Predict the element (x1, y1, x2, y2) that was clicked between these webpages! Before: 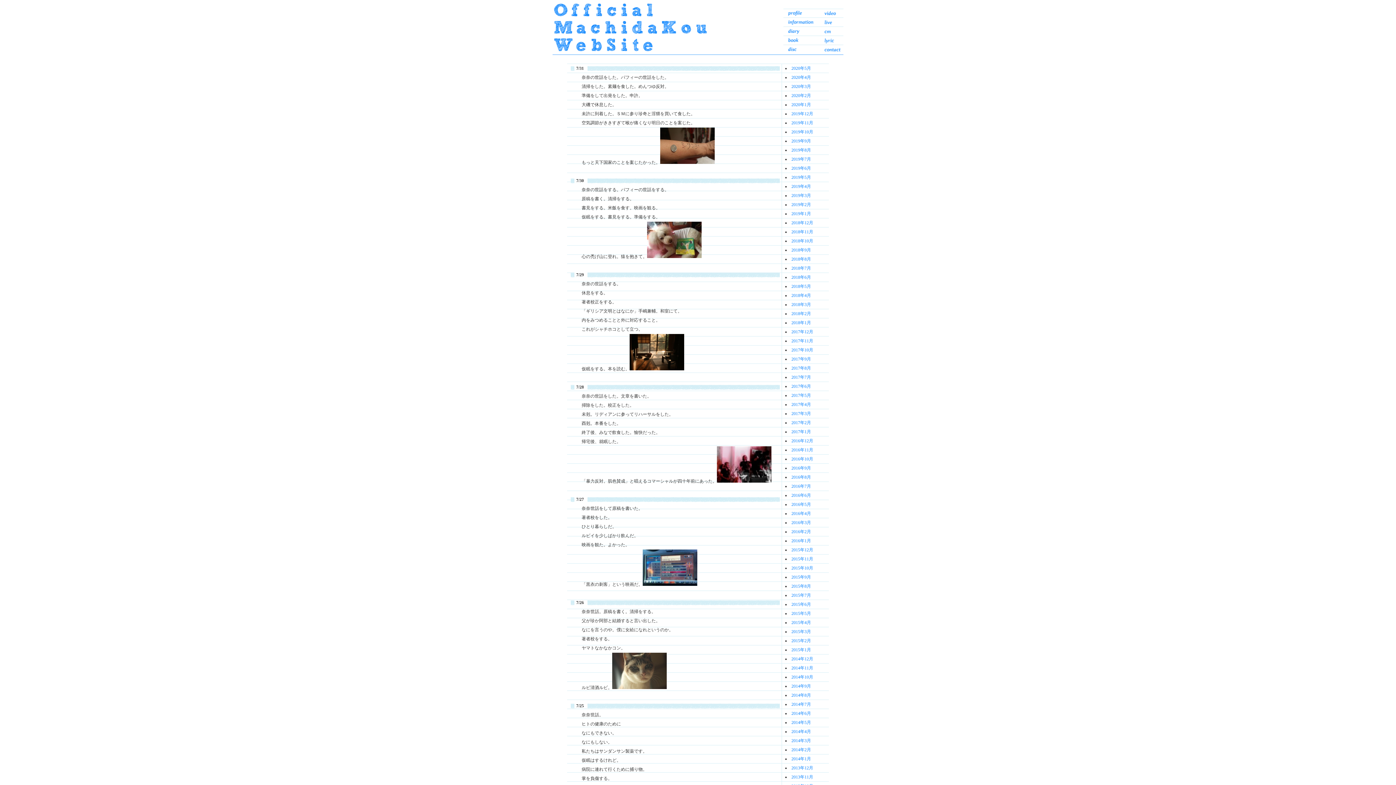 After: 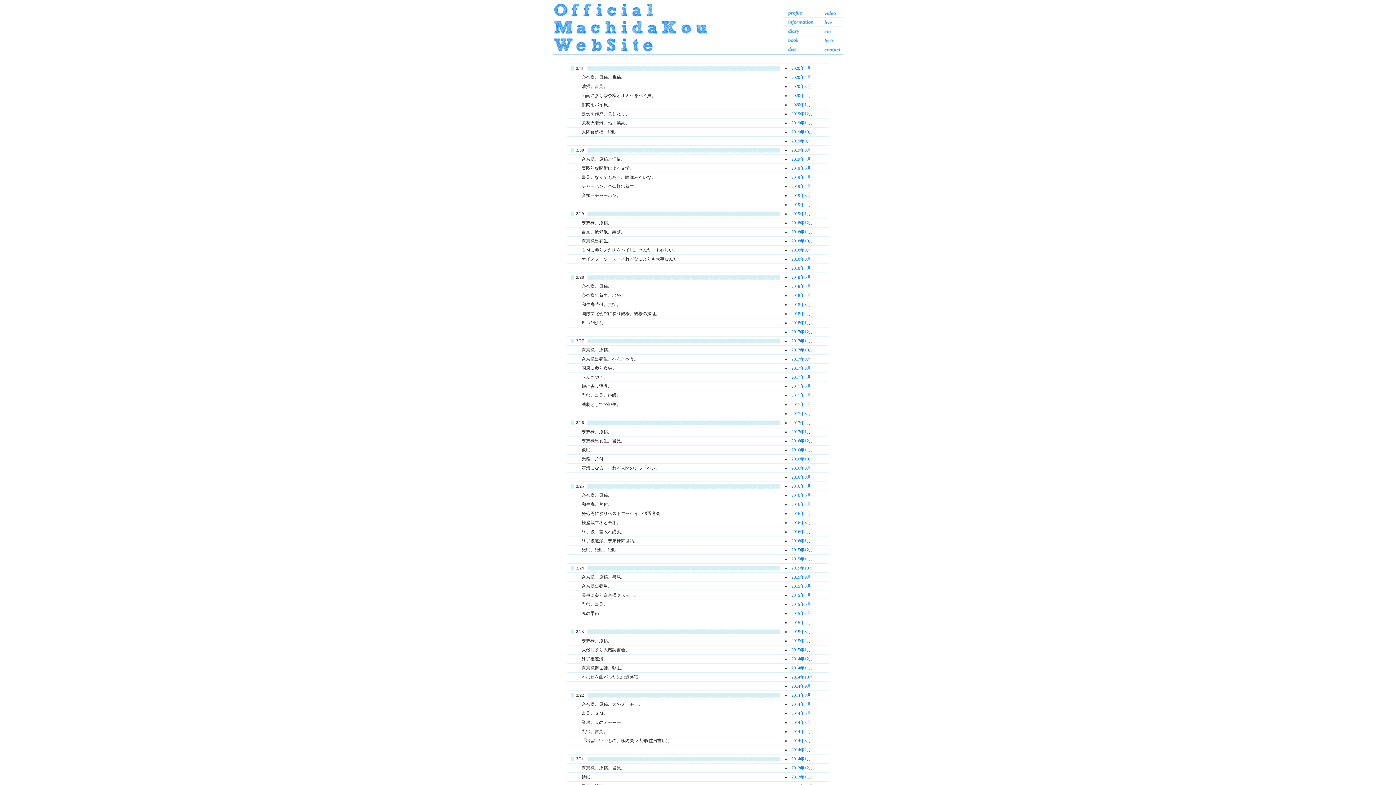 Action: label: 2019年3月 bbox: (791, 193, 811, 198)